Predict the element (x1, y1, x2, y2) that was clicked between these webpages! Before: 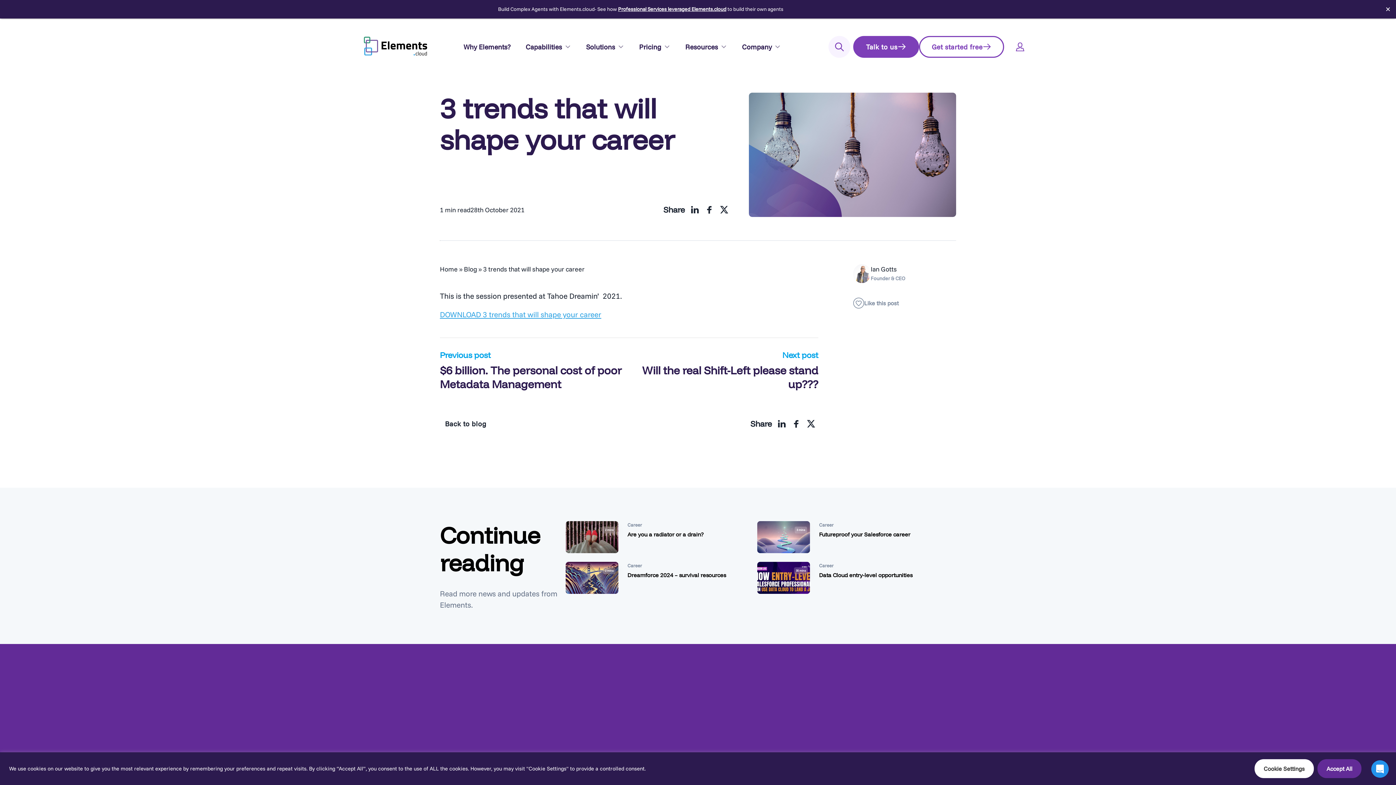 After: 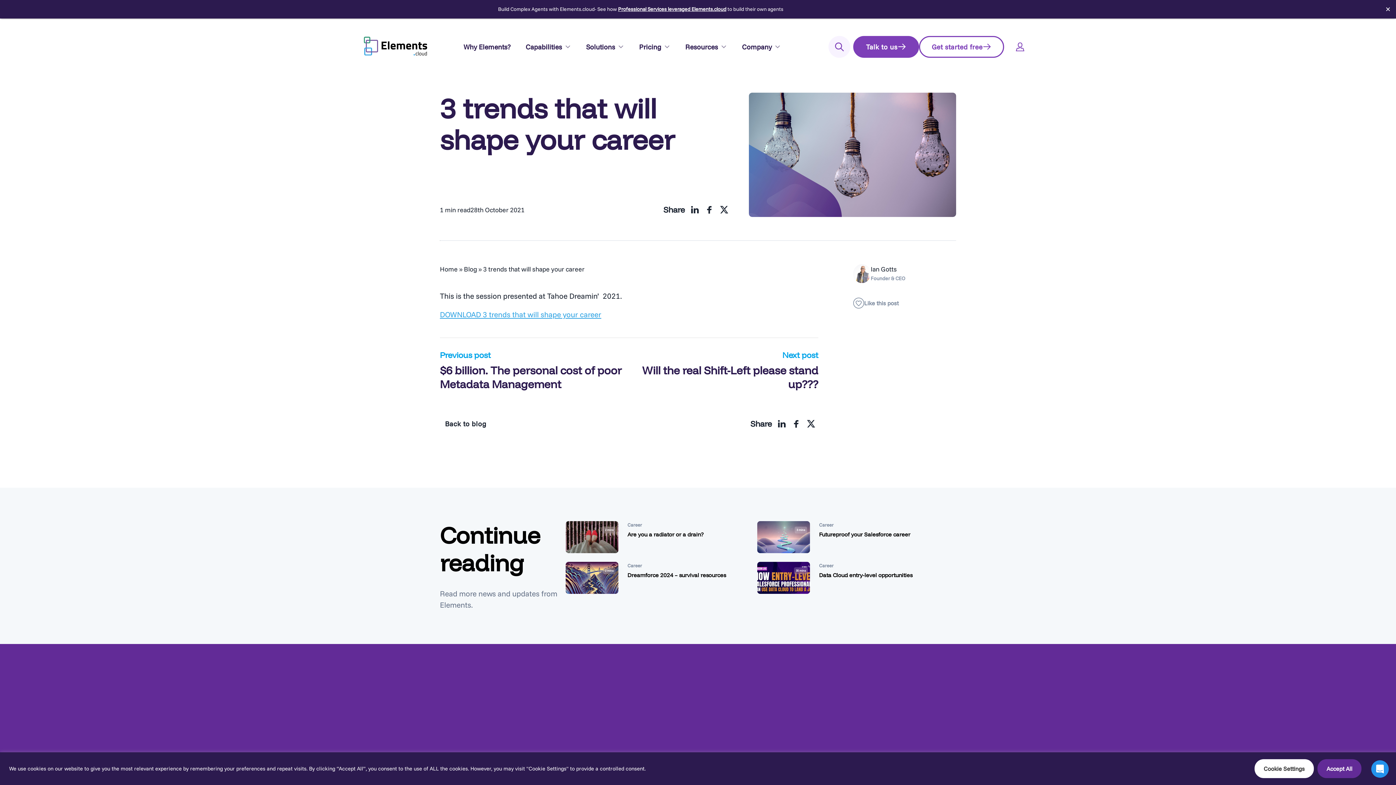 Action: bbox: (702, 202, 716, 217)